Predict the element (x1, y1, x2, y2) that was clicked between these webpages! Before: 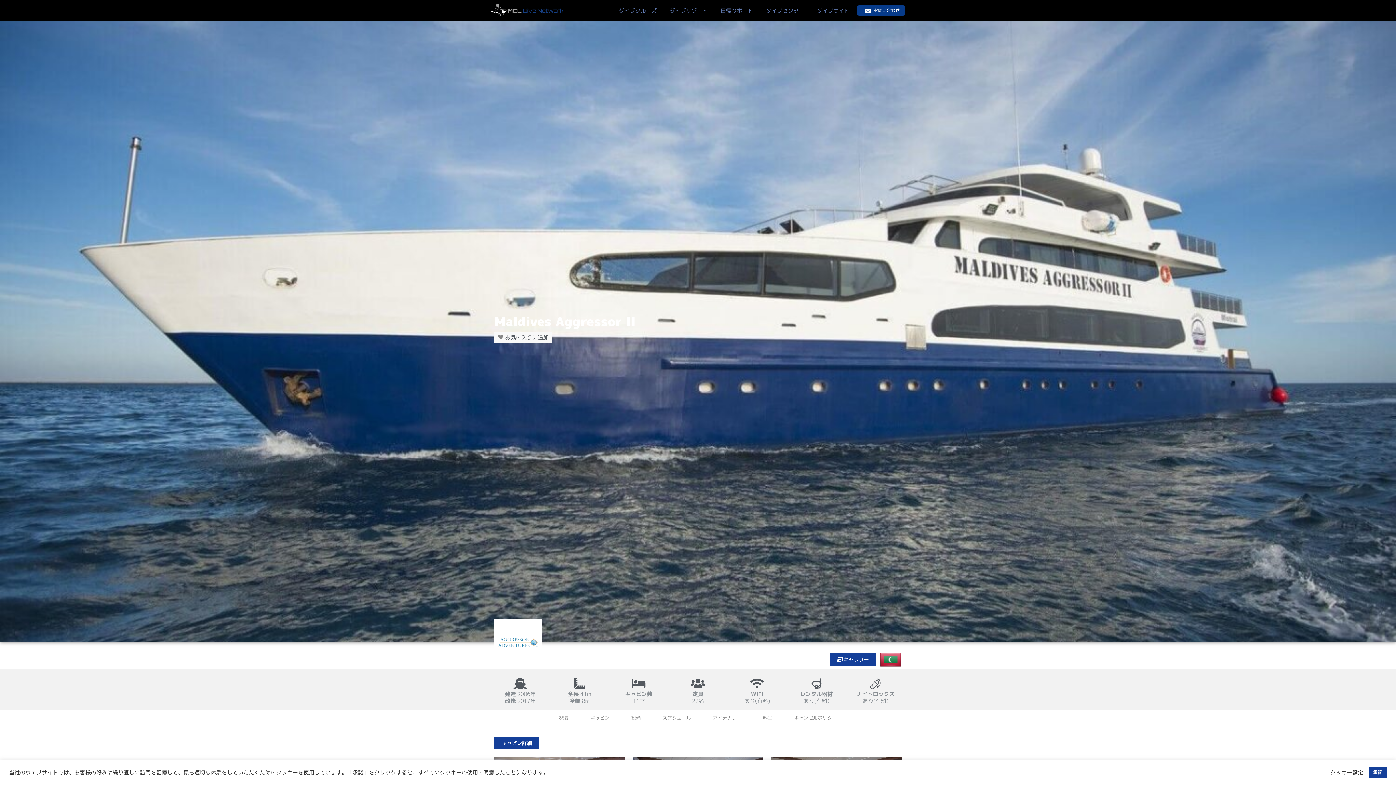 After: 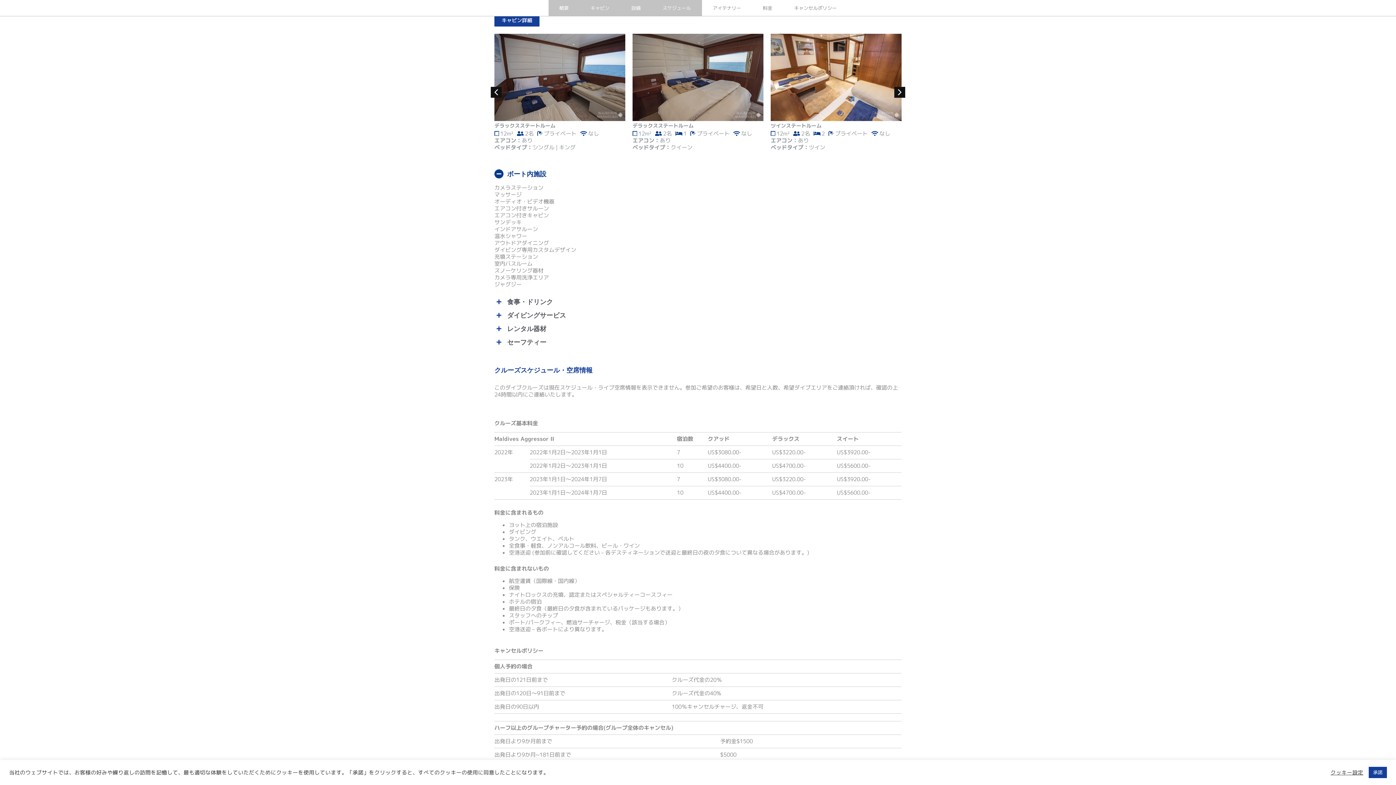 Action: bbox: (548, 710, 579, 726) label: 概要